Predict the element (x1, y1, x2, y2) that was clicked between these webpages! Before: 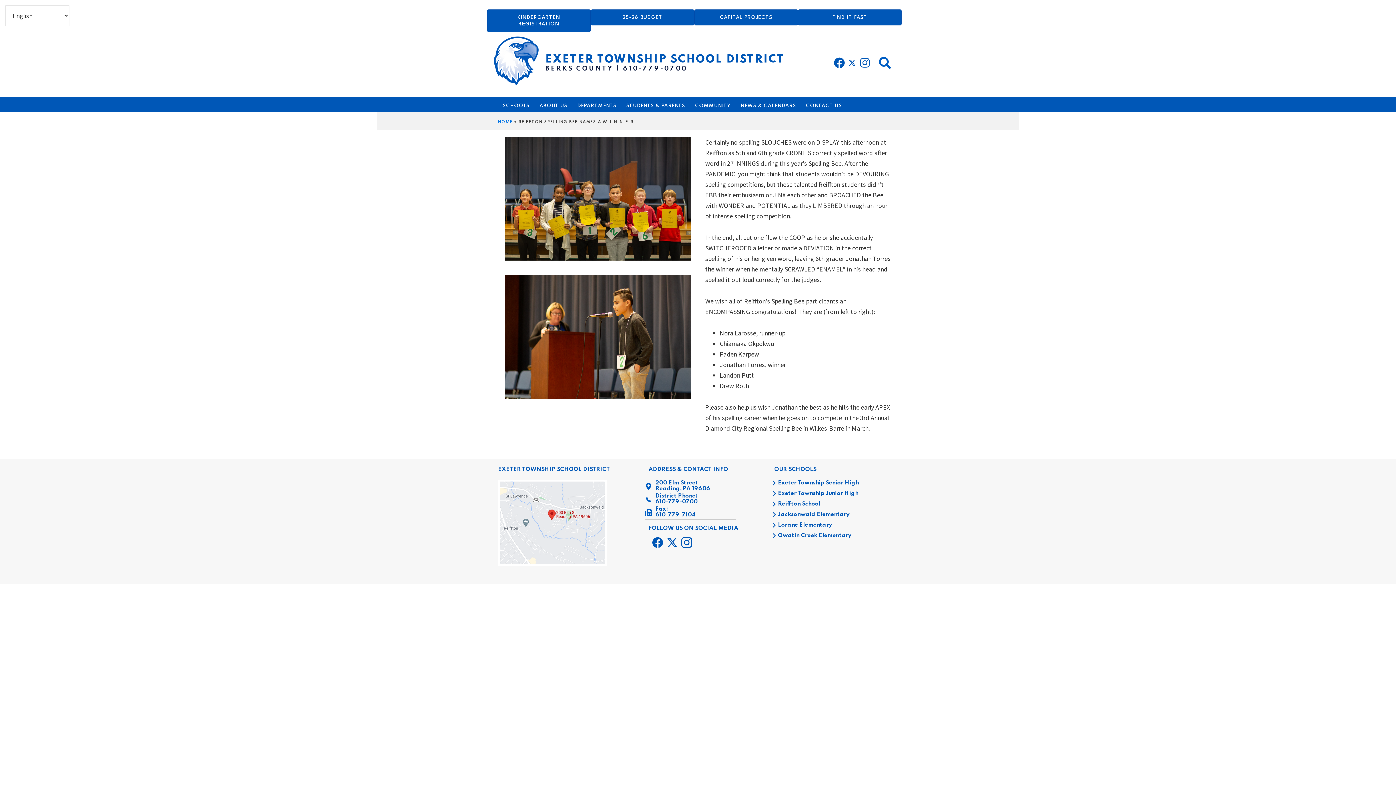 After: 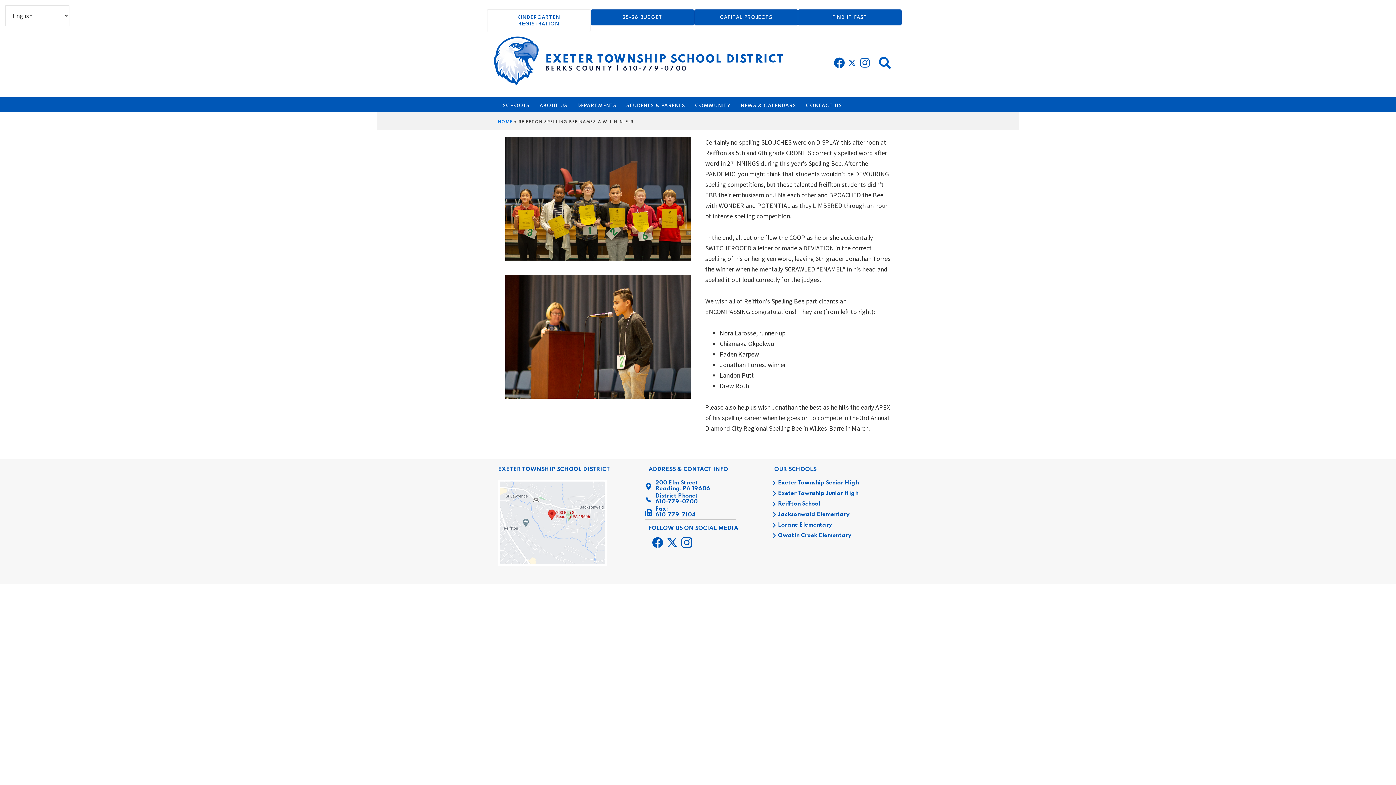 Action: label: KINDERGARTEN REGISTRATION bbox: (487, 9, 590, 32)